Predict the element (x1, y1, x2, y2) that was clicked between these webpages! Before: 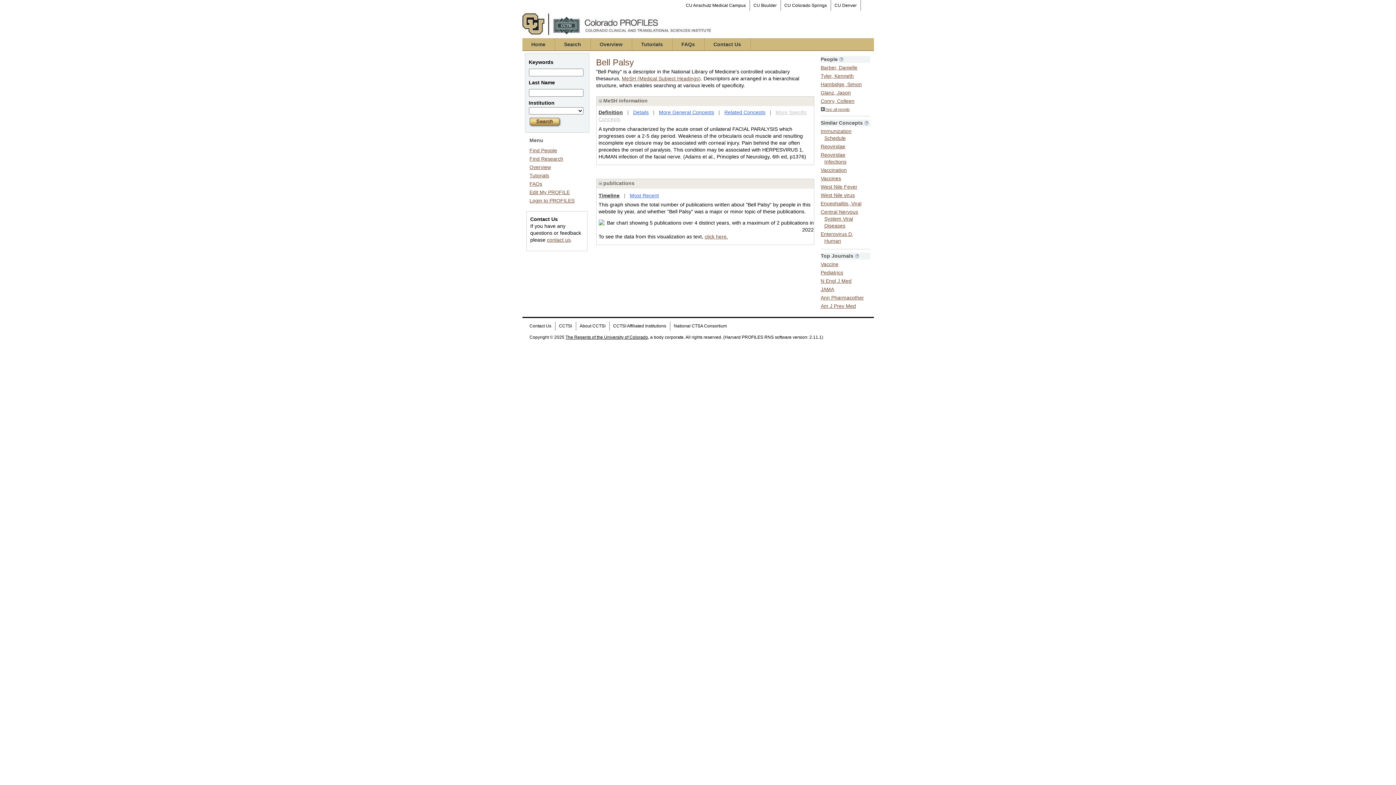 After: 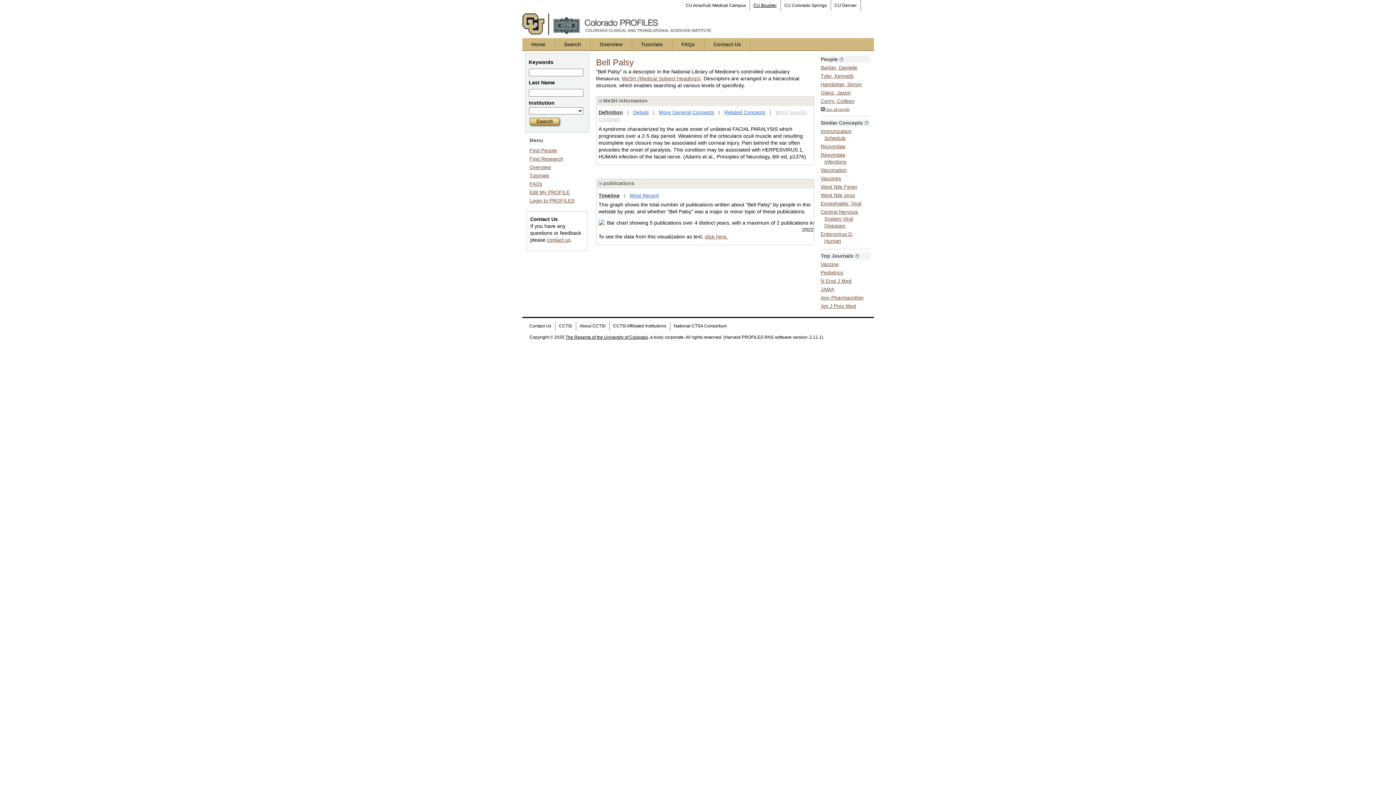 Action: bbox: (750, 0, 780, 10) label: CU Boulder